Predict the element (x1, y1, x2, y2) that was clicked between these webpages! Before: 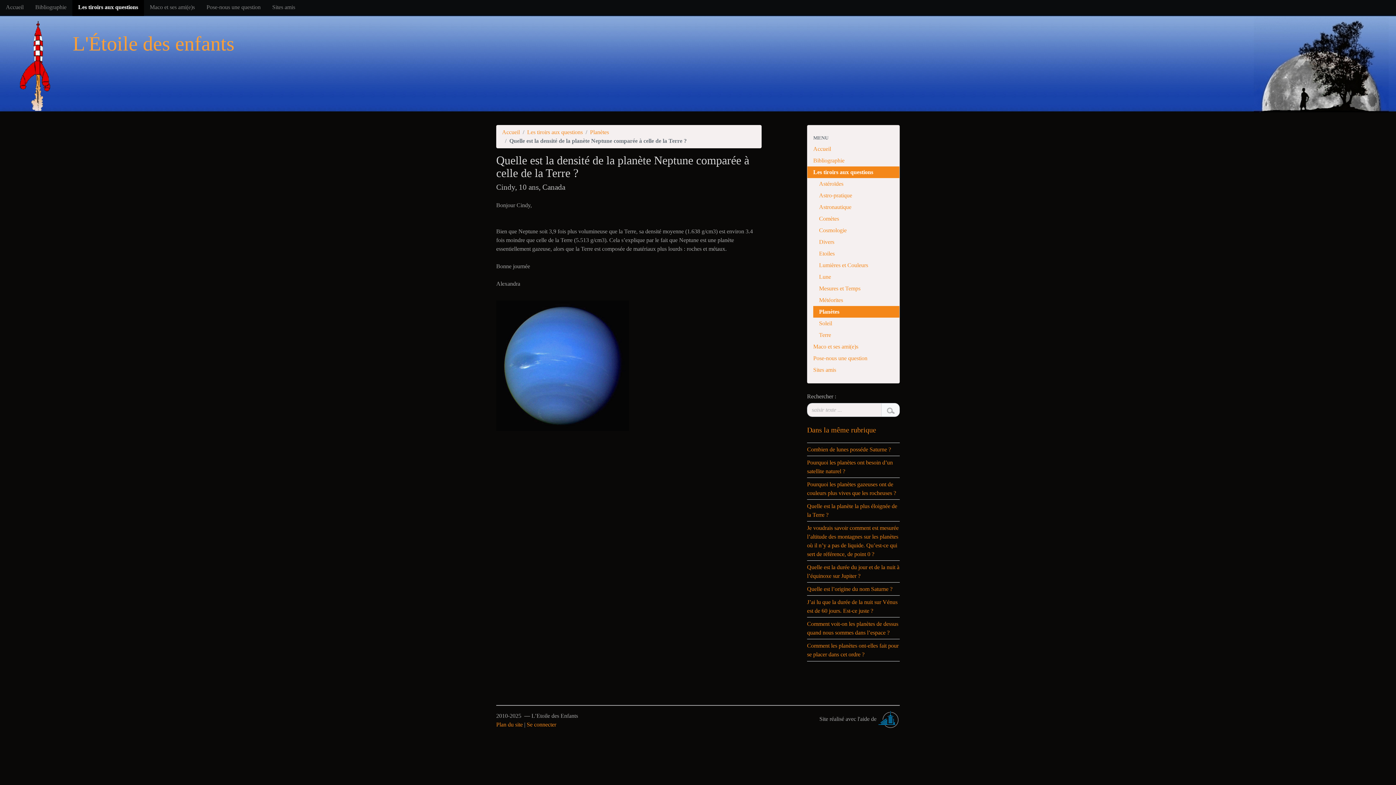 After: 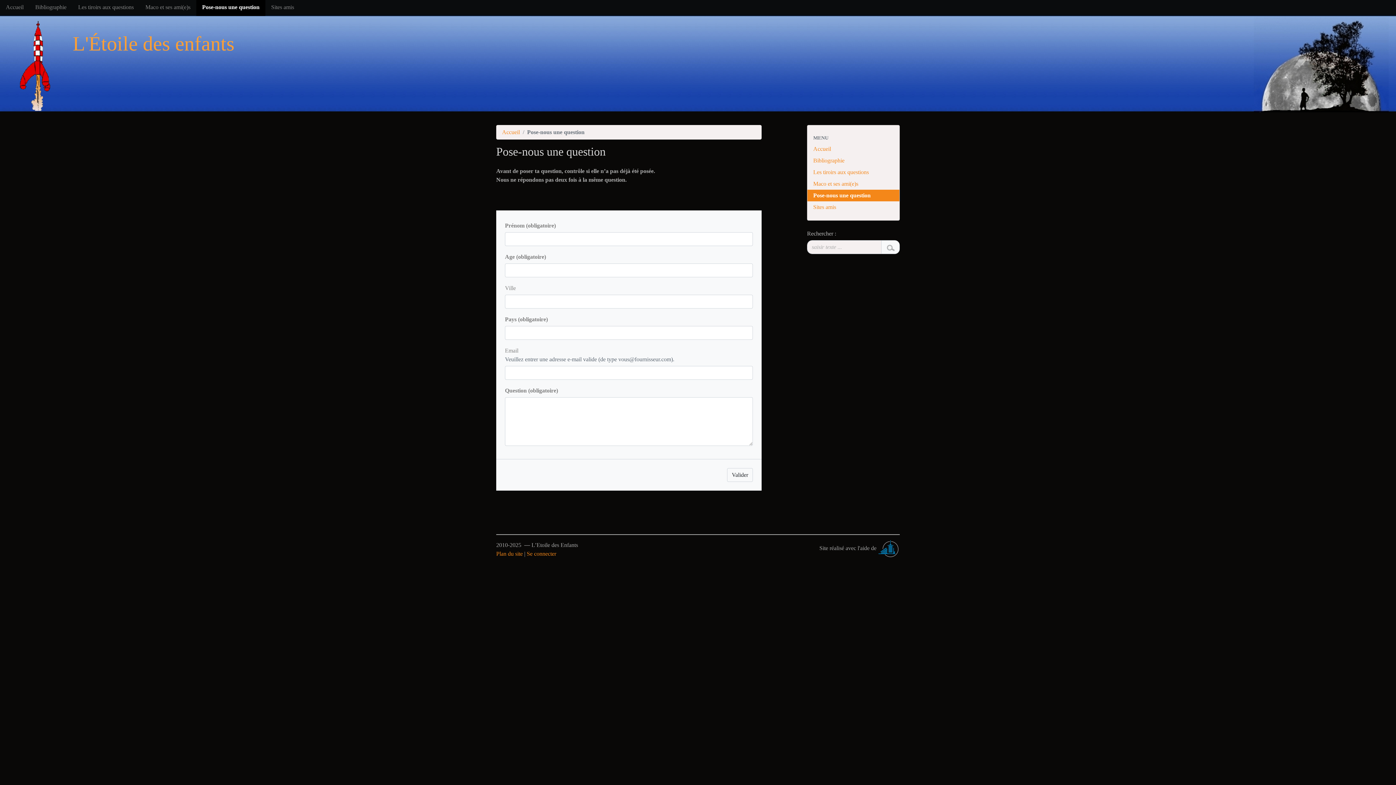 Action: label: Pose-nous une question bbox: (807, 352, 899, 364)